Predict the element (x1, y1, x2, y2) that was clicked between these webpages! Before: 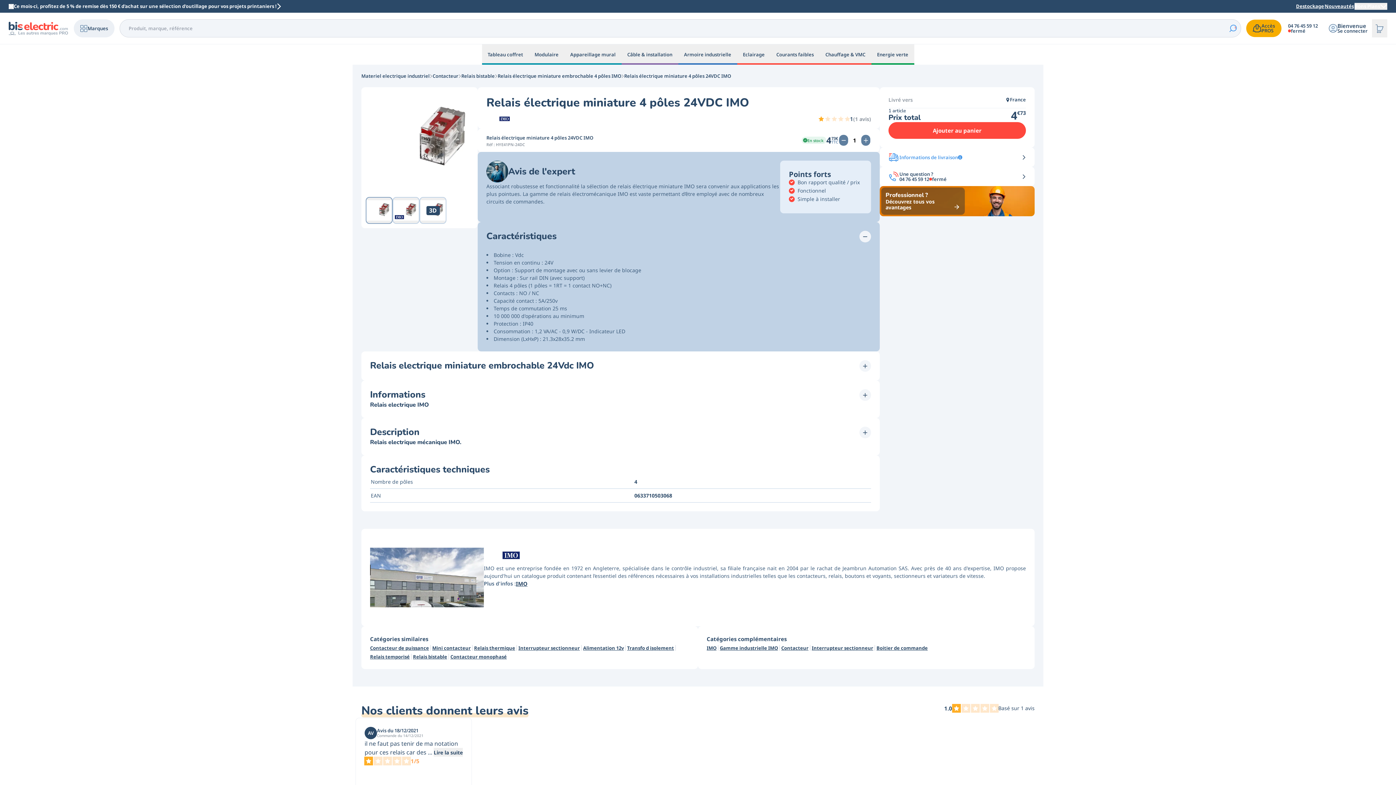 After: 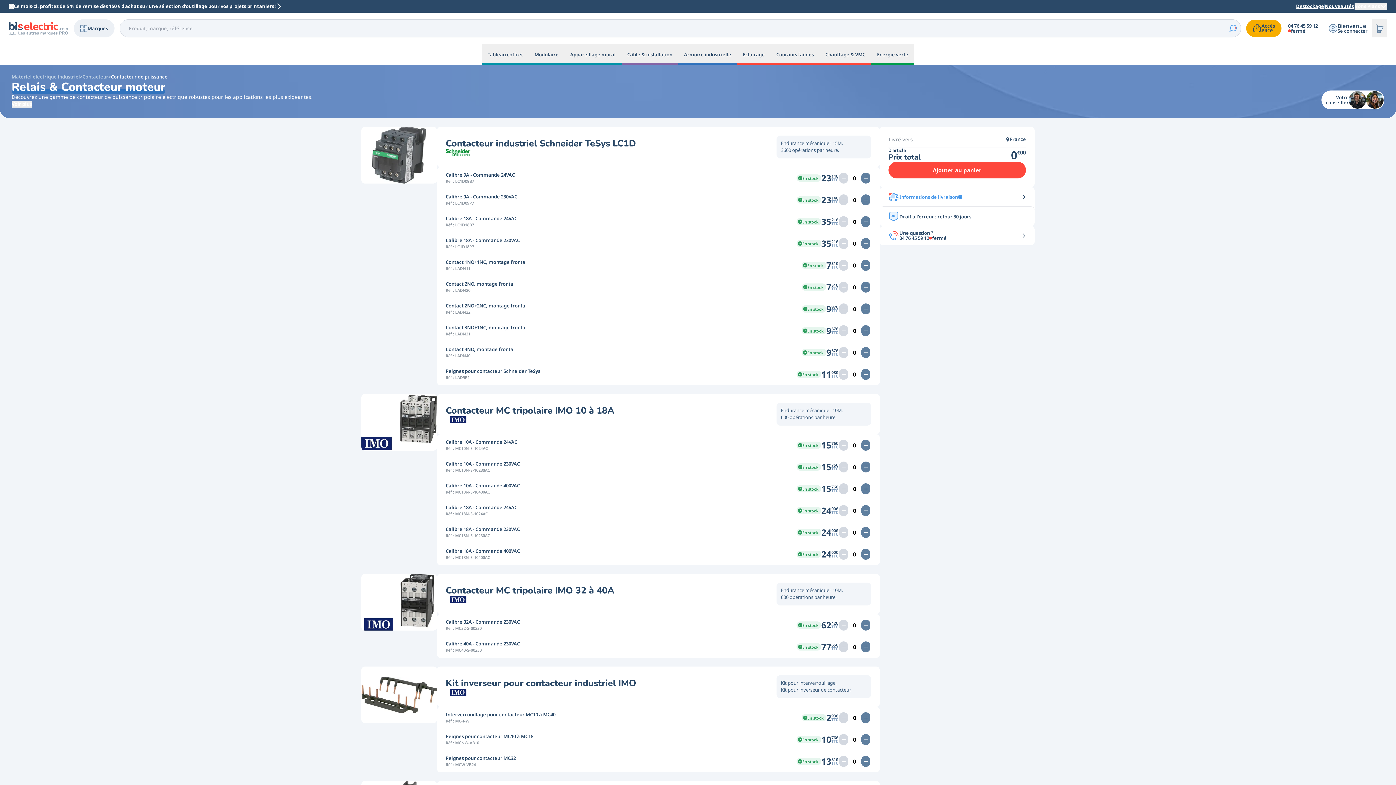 Action: bbox: (370, 636, 434, 645) label: Contacteur de puissance